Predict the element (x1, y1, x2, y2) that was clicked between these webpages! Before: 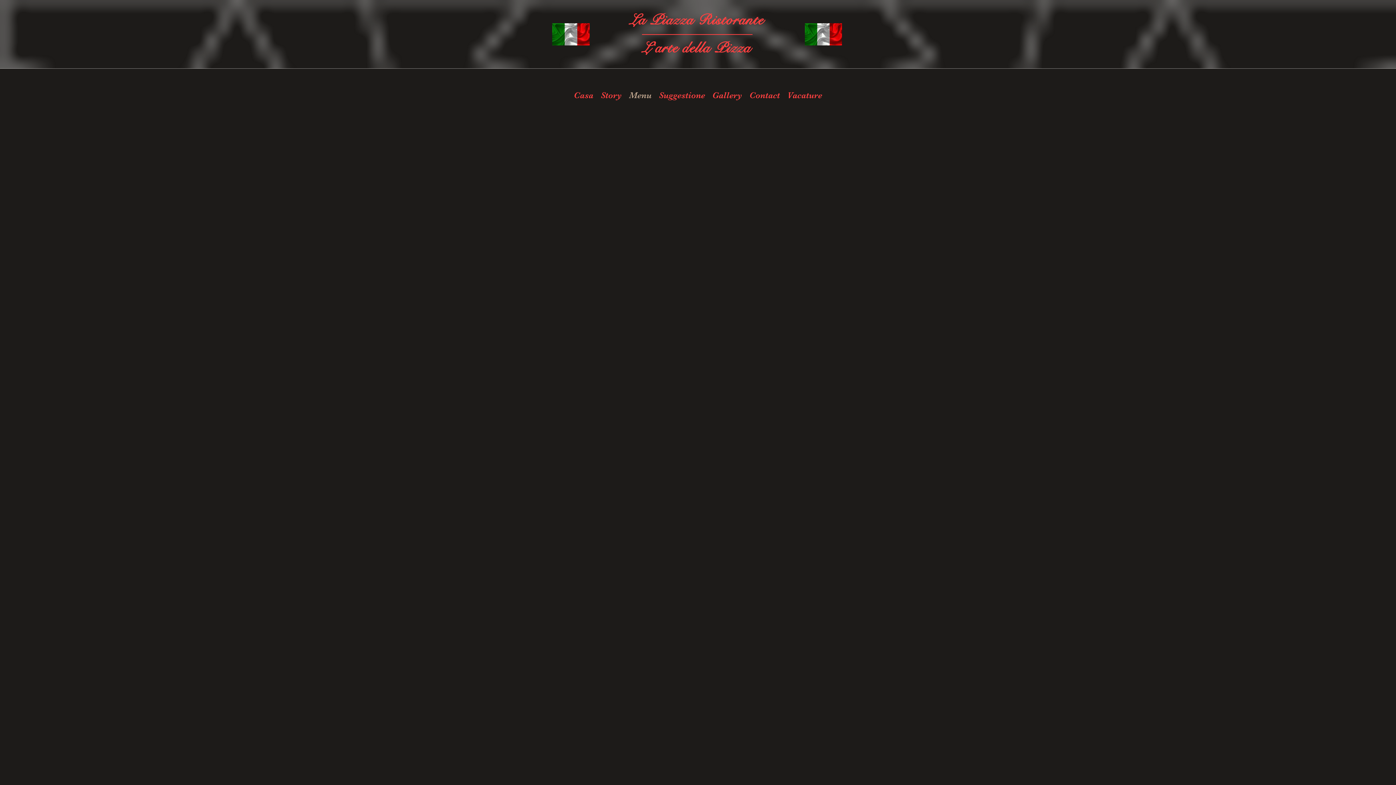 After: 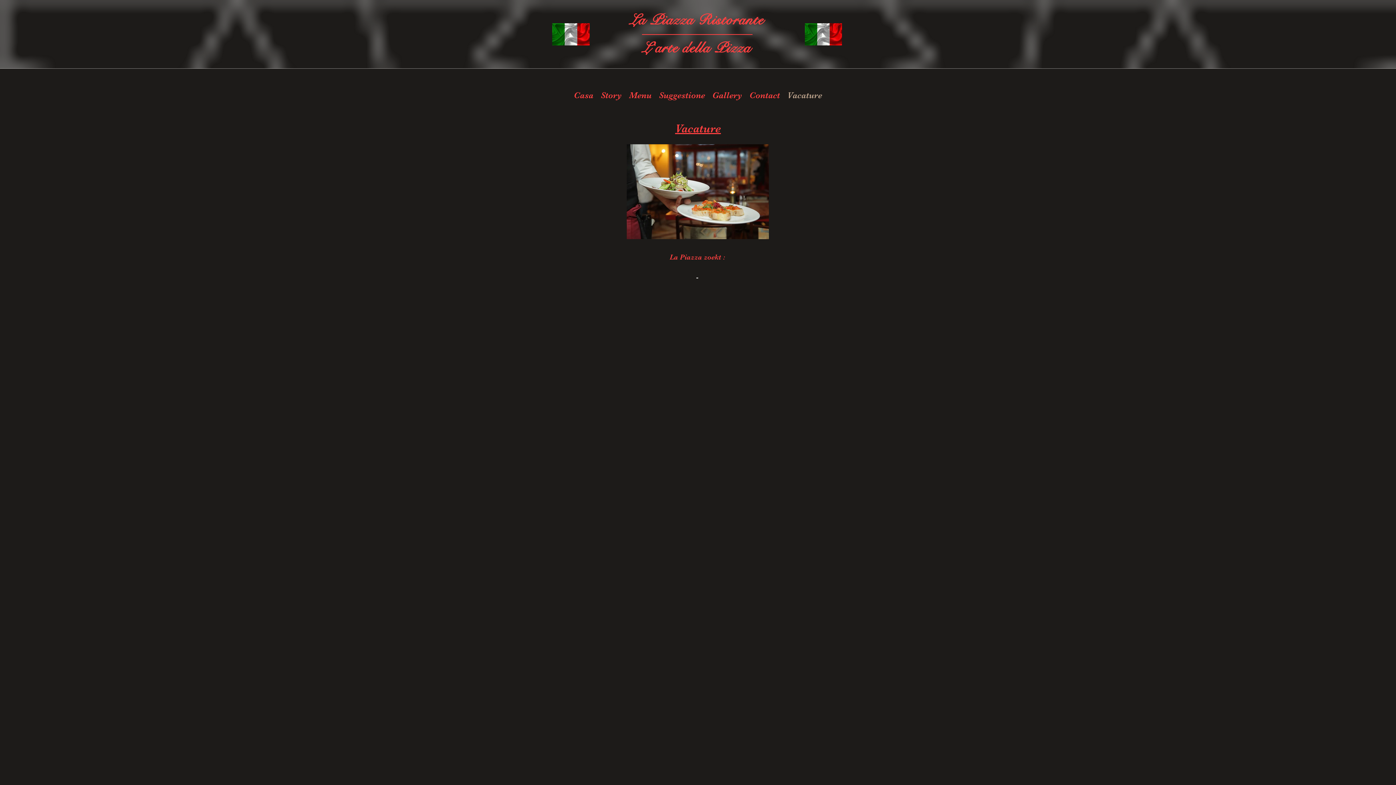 Action: label: Vacature bbox: (783, 79, 826, 110)